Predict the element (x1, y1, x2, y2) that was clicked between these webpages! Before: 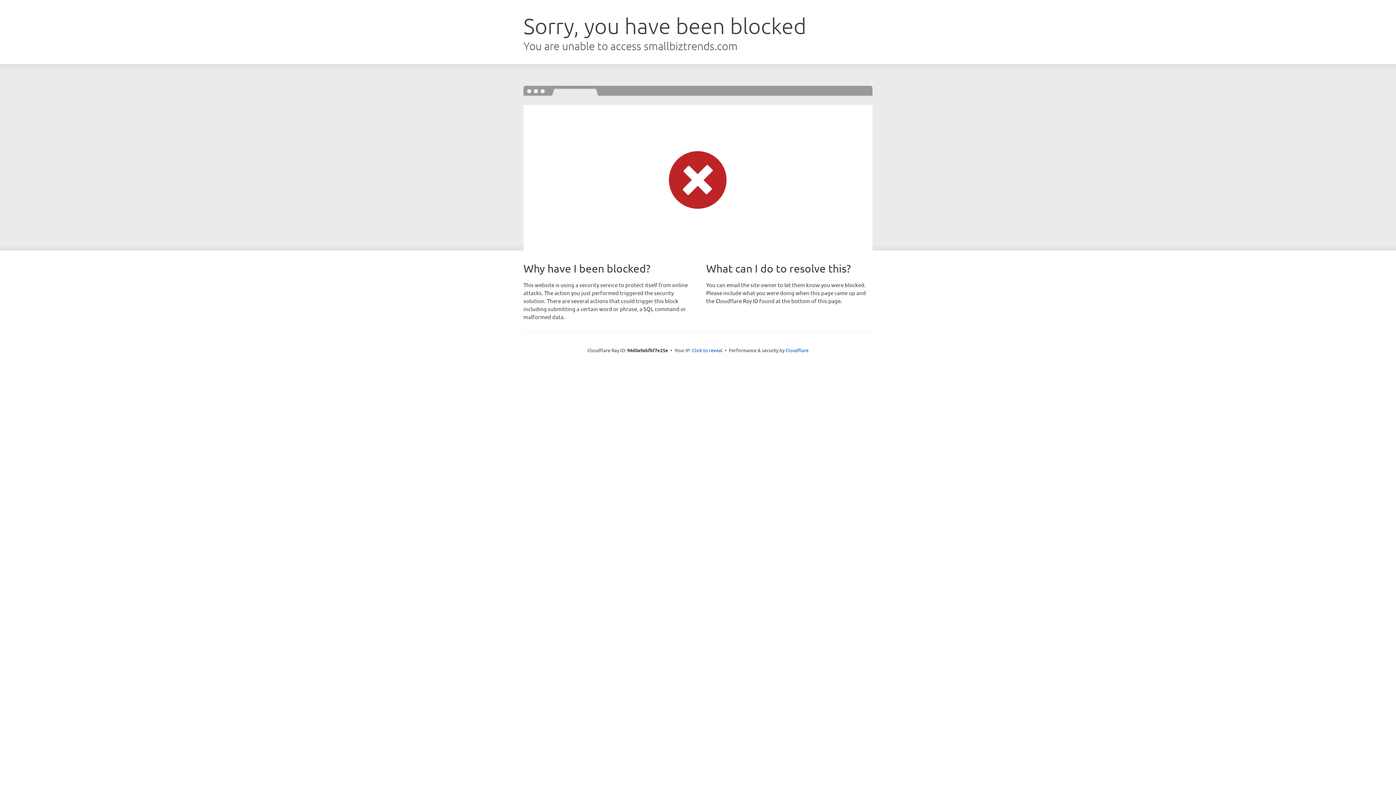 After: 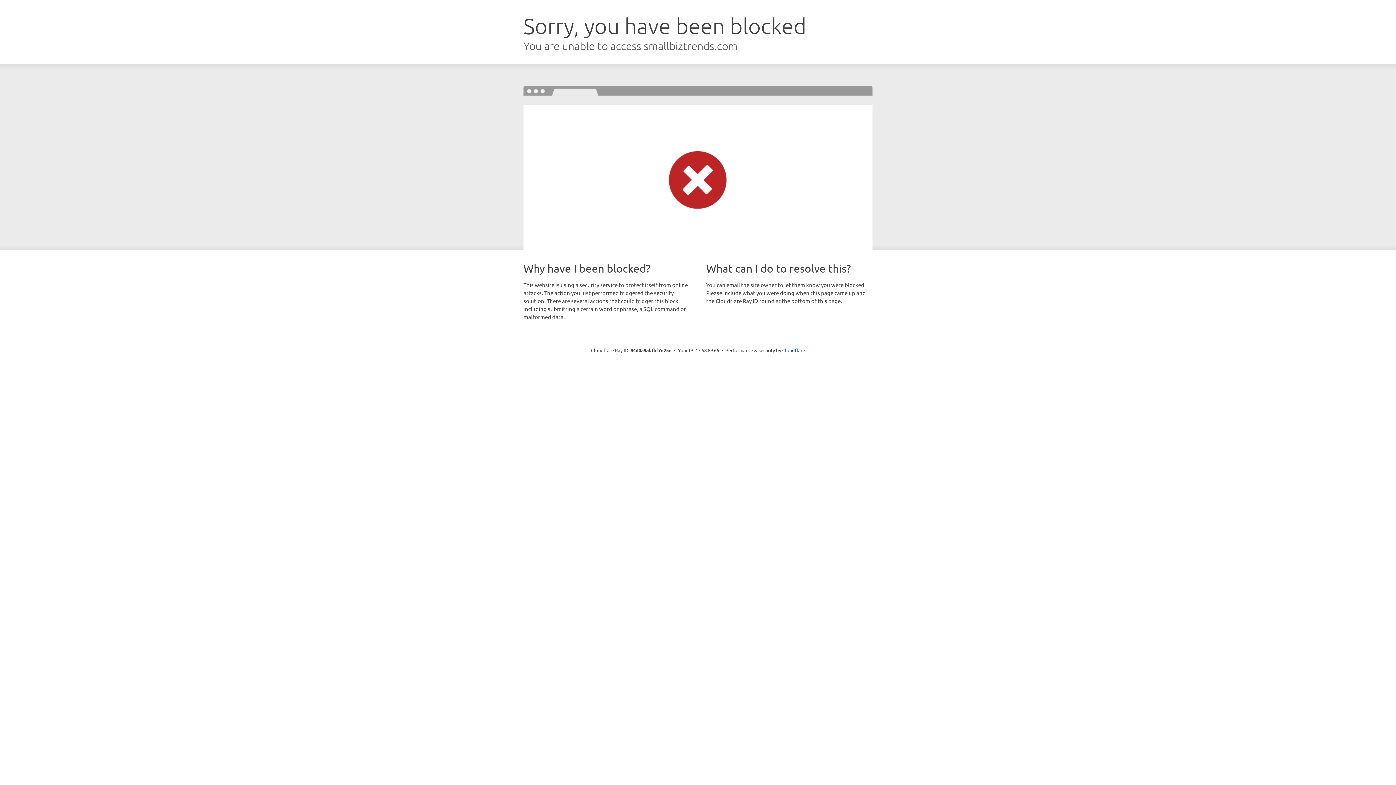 Action: label: Click to reveal bbox: (692, 346, 722, 353)